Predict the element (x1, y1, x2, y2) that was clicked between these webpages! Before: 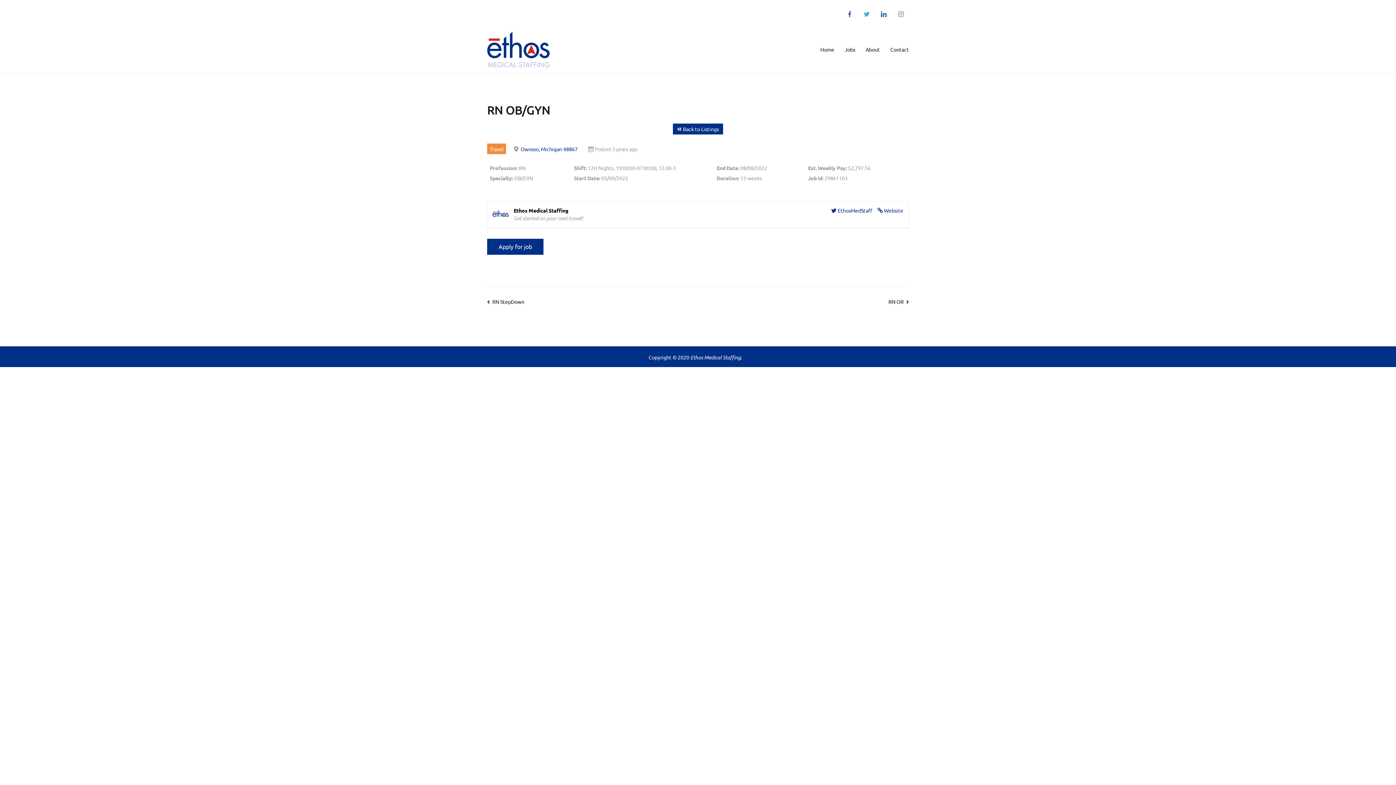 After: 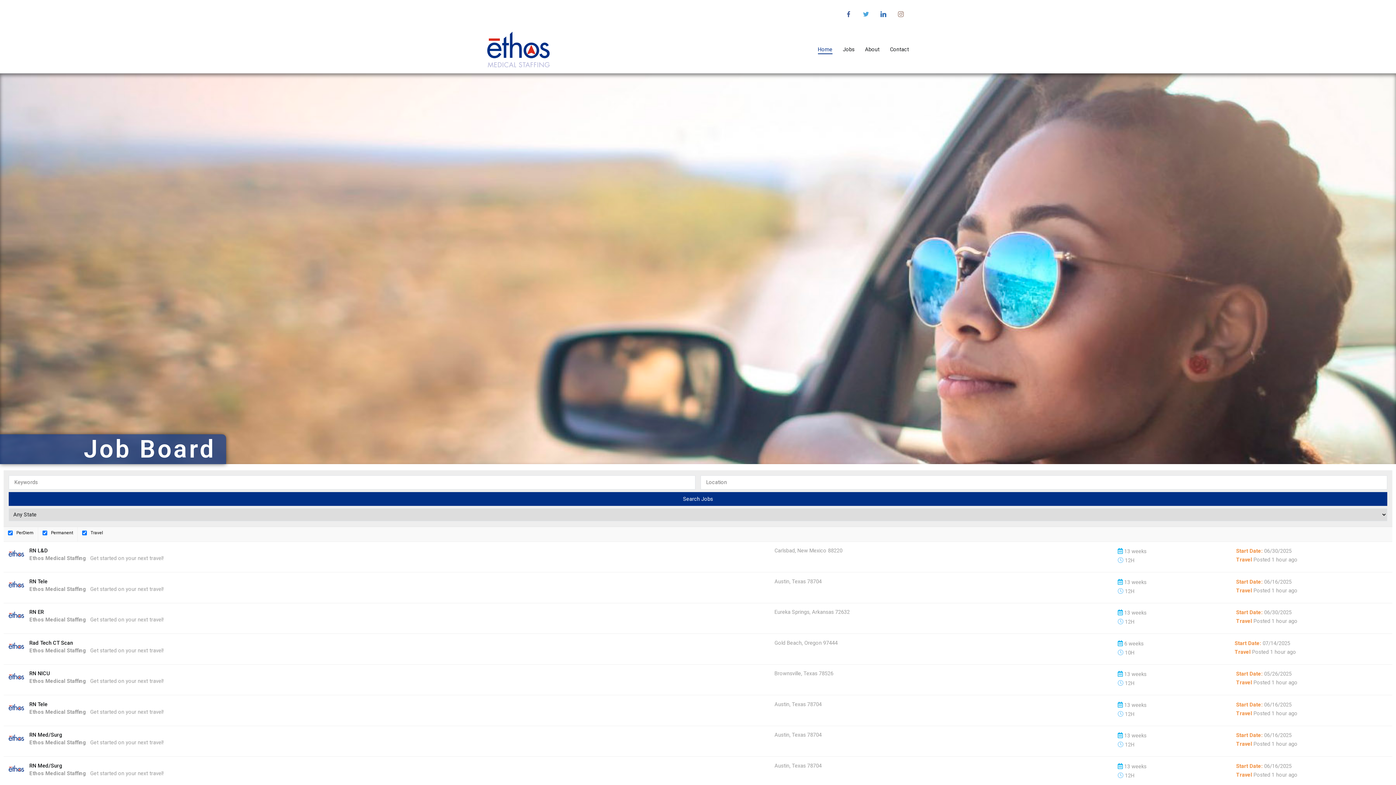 Action: bbox: (487, 31, 549, 67)